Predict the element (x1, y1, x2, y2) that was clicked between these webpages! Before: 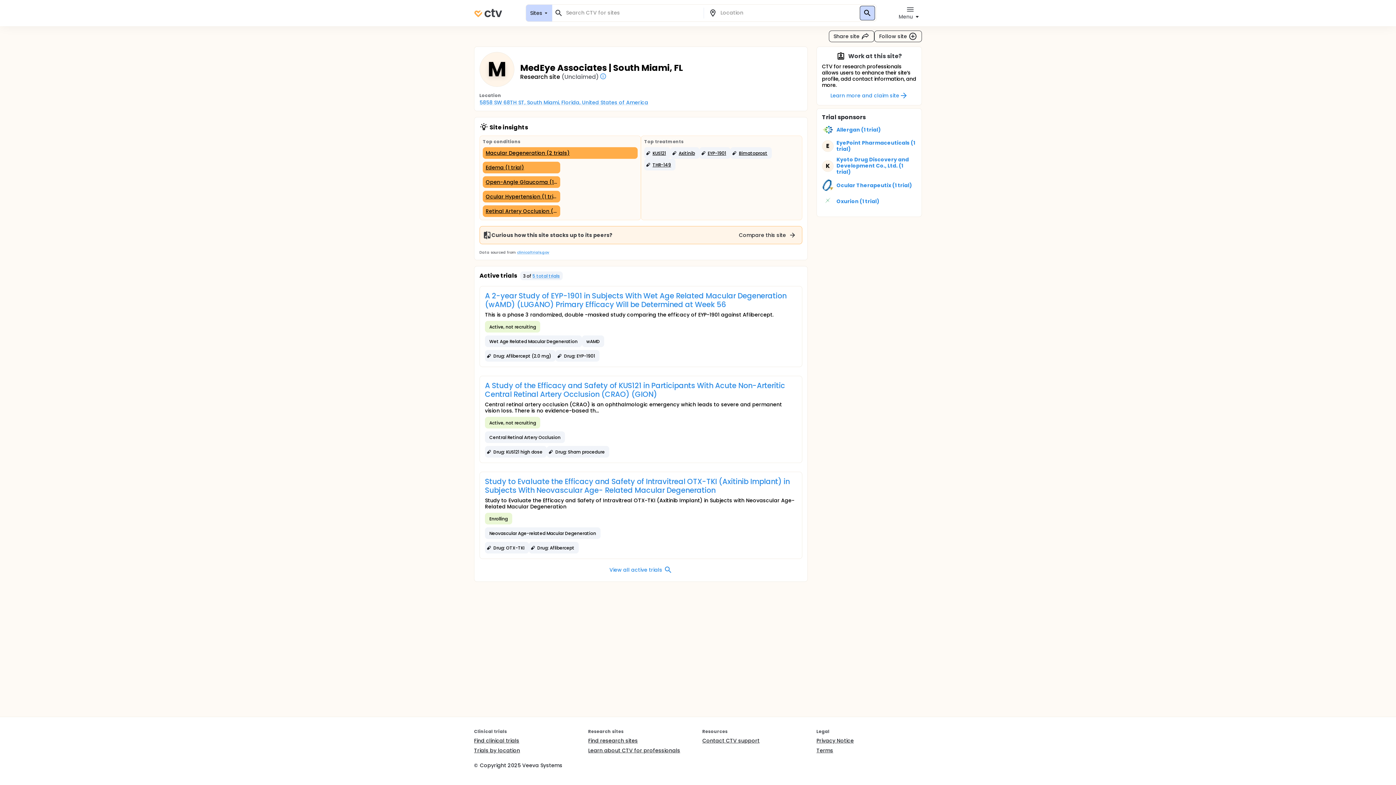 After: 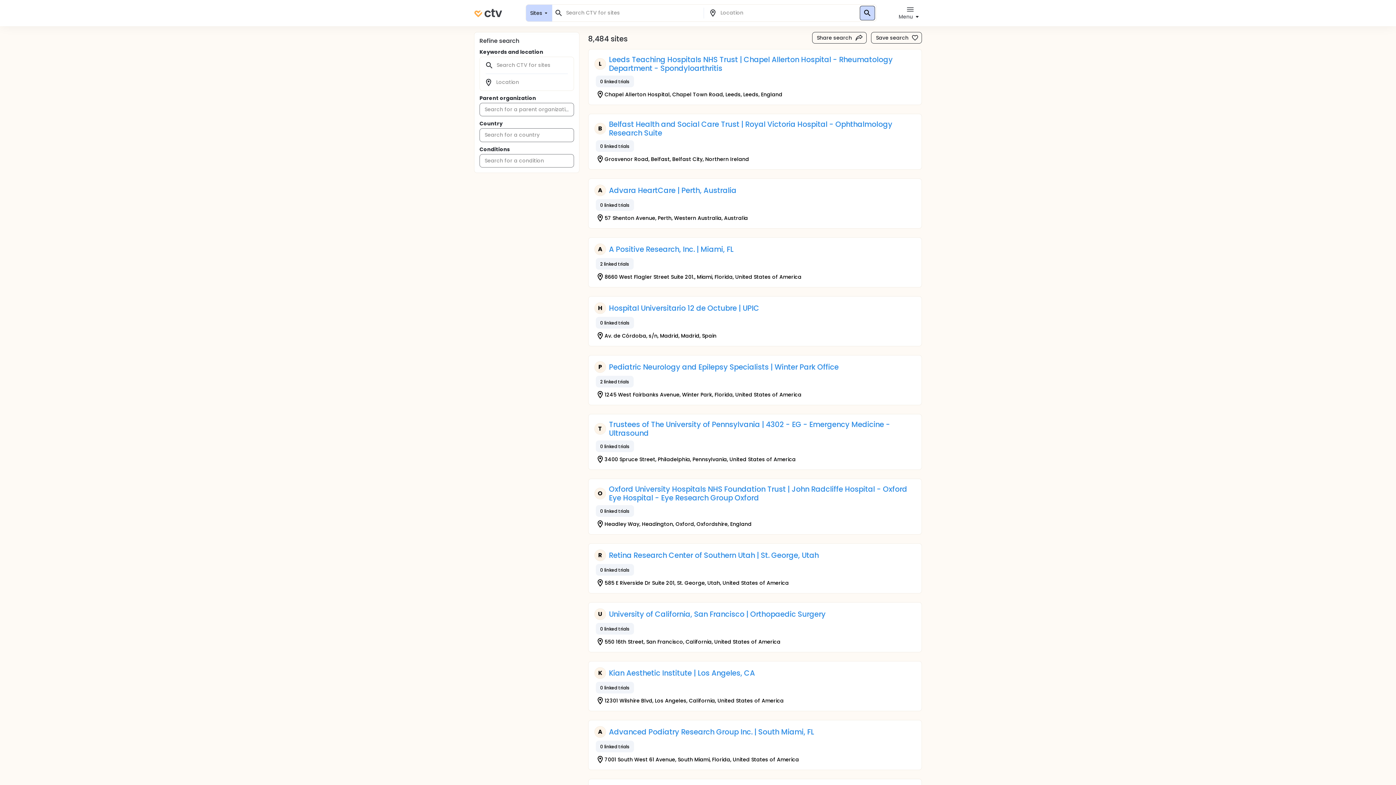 Action: label: Find research sites bbox: (588, 738, 680, 744)